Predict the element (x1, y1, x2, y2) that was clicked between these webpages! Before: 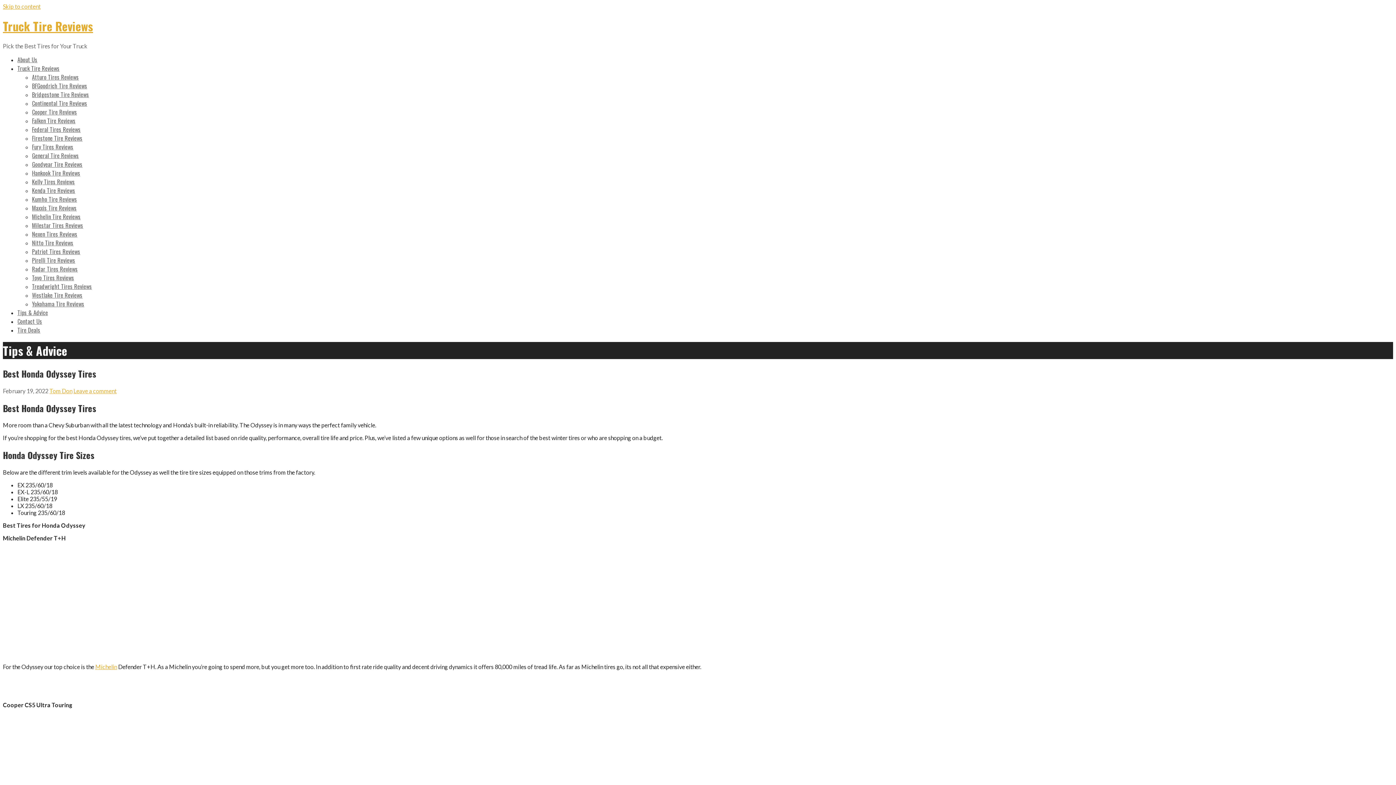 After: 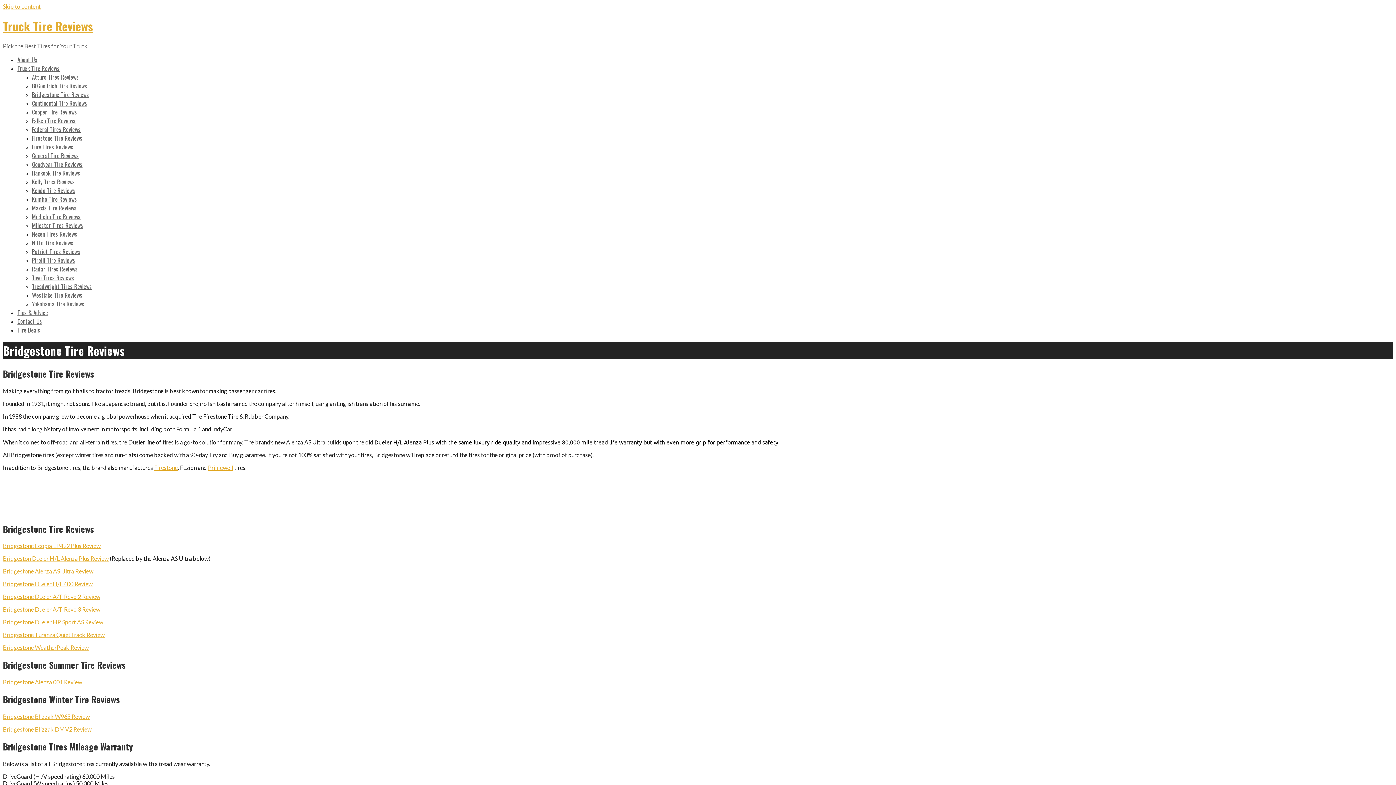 Action: label: Bridgestone Tire Reviews bbox: (32, 90, 89, 98)